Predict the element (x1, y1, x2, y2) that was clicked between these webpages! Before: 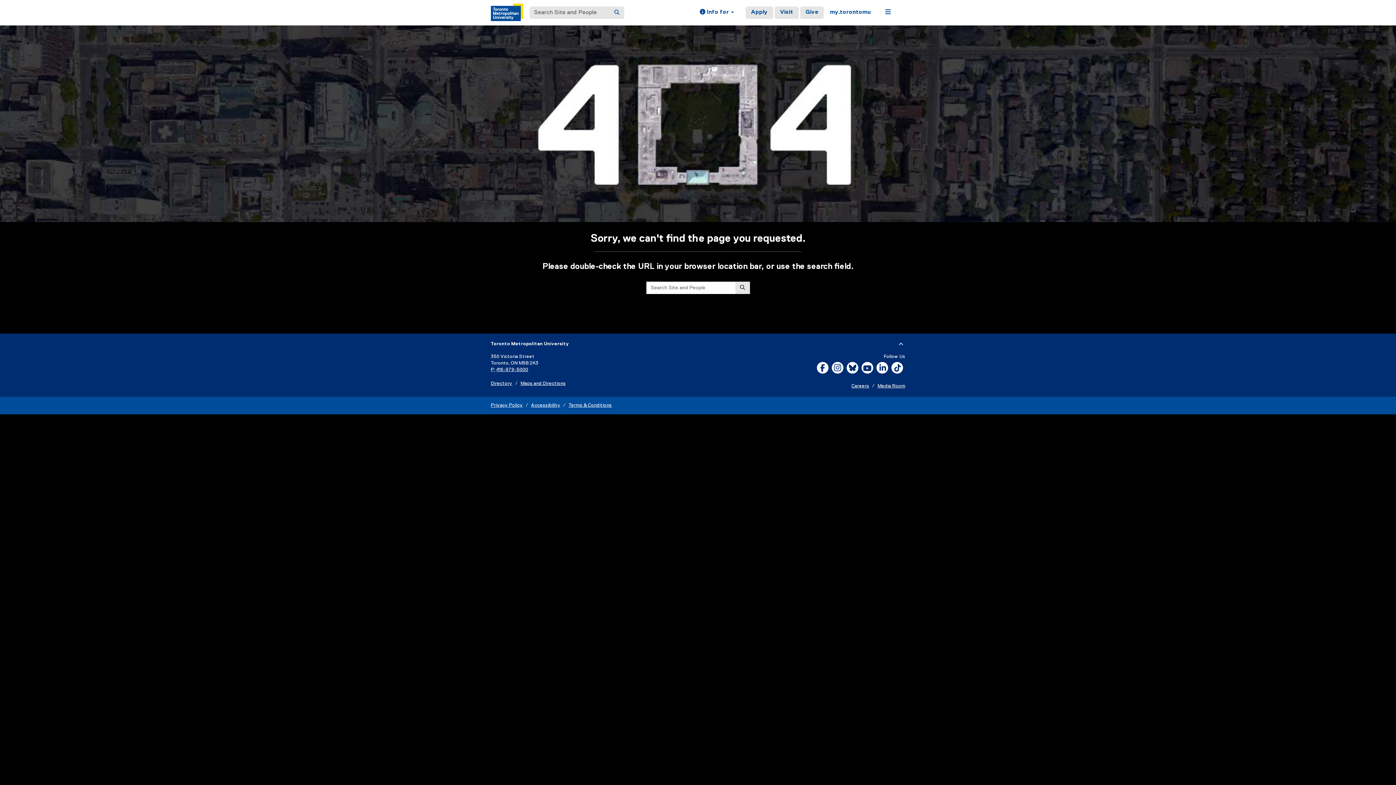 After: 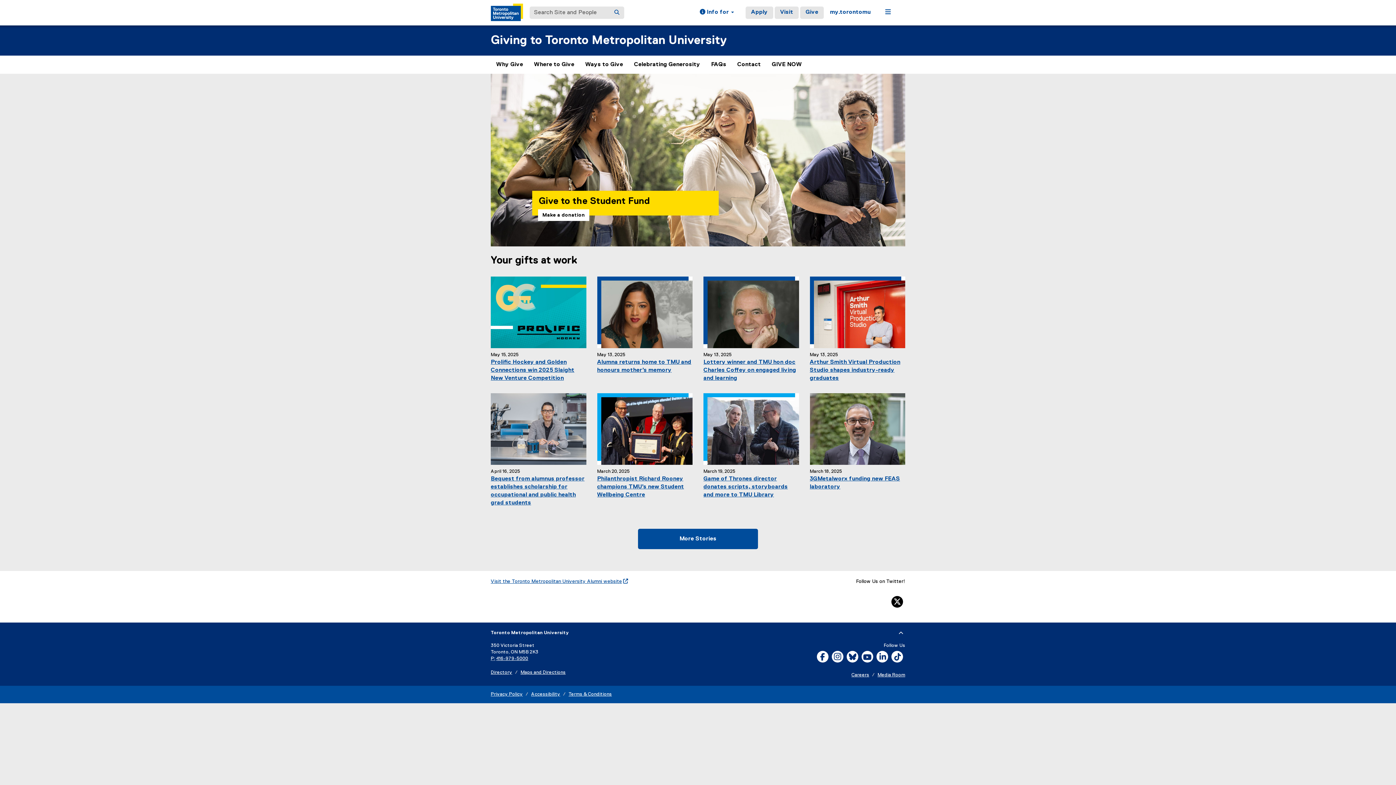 Action: bbox: (800, 6, 824, 18) label: Give